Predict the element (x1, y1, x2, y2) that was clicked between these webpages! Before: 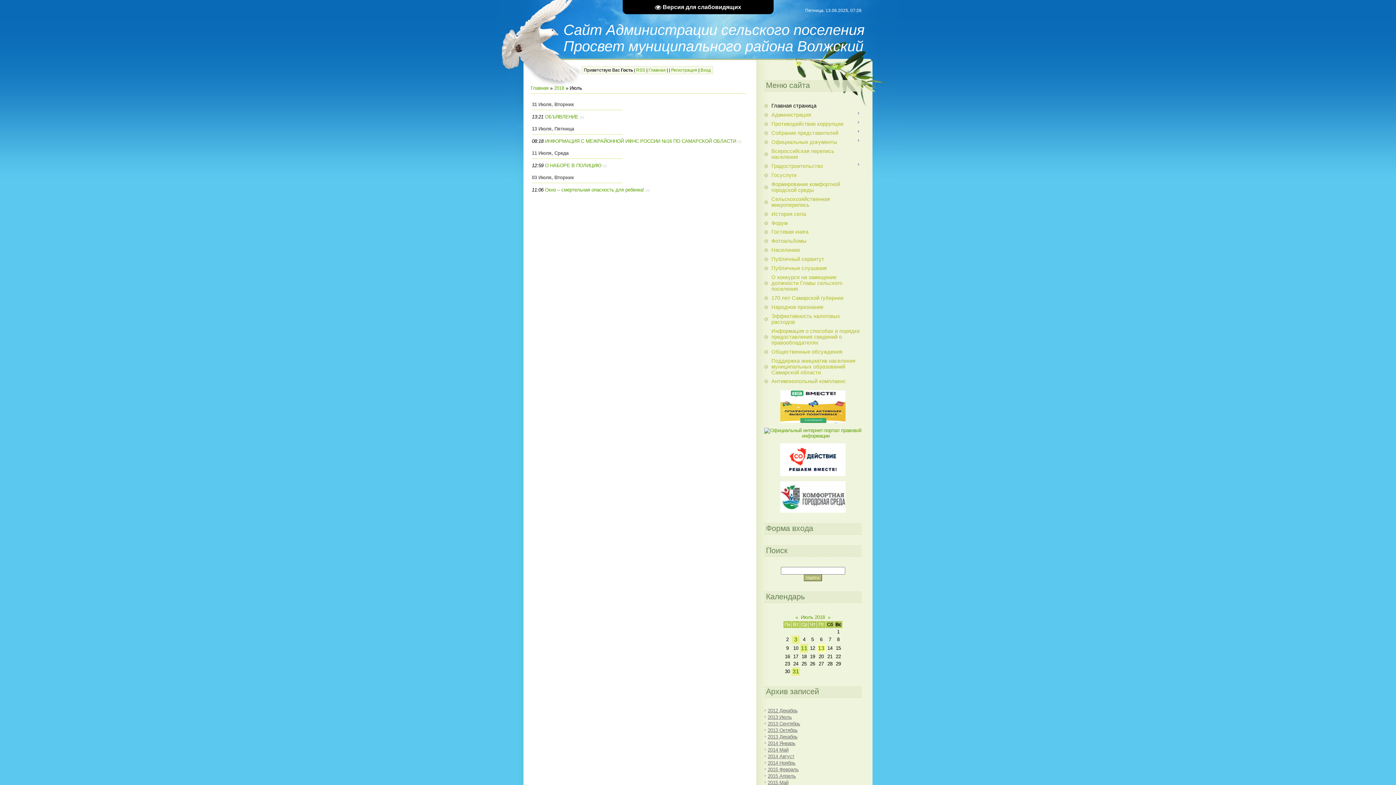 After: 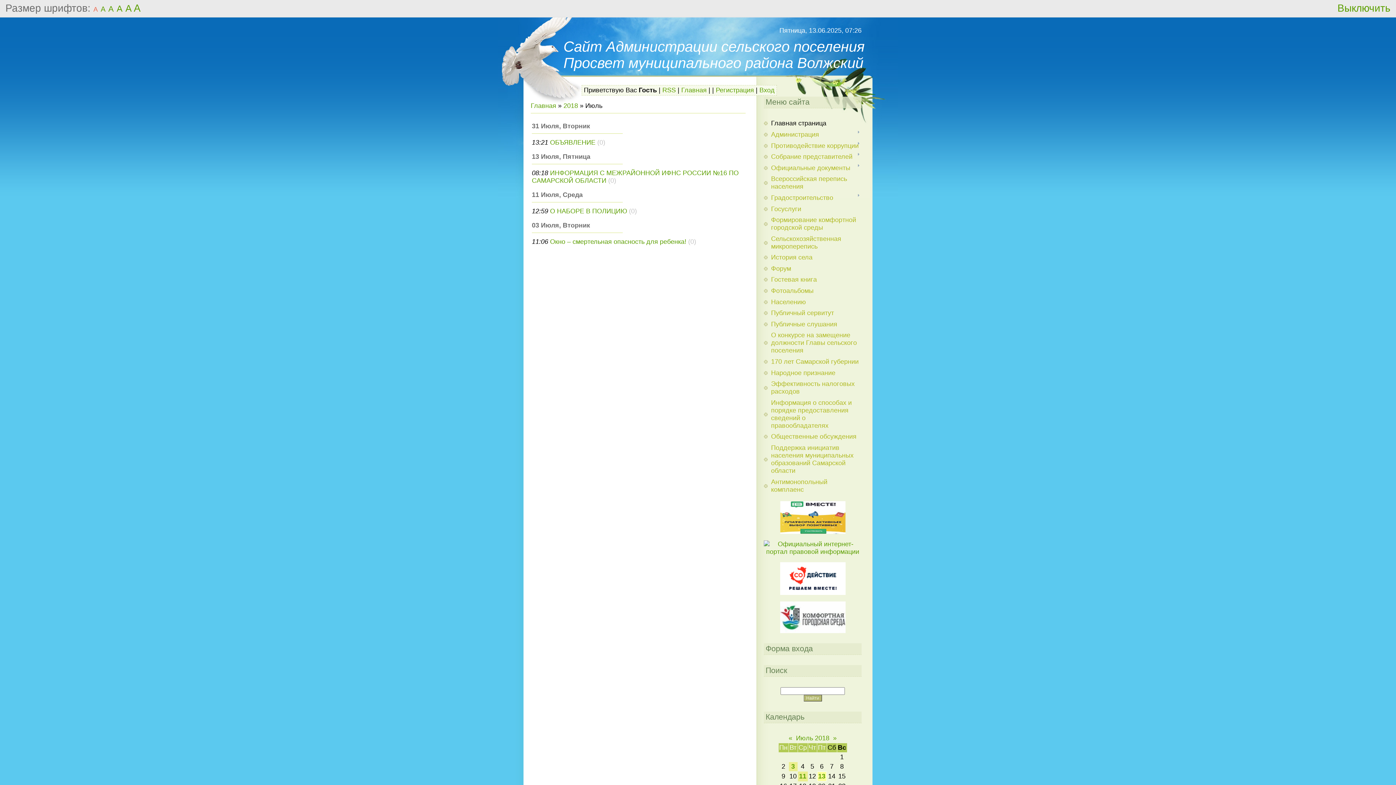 Action: bbox: (622, 0, 773, 14) label:  Версия для слабовидящих